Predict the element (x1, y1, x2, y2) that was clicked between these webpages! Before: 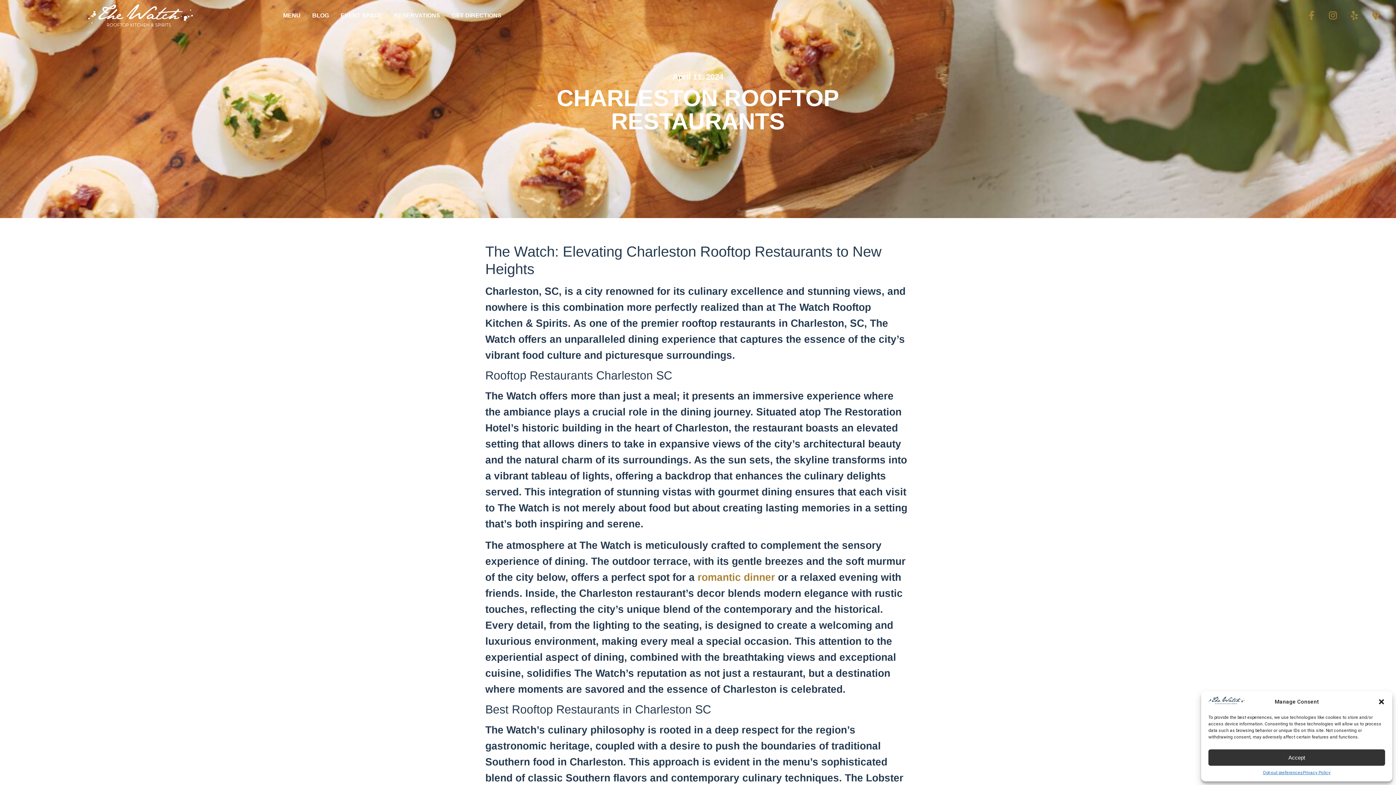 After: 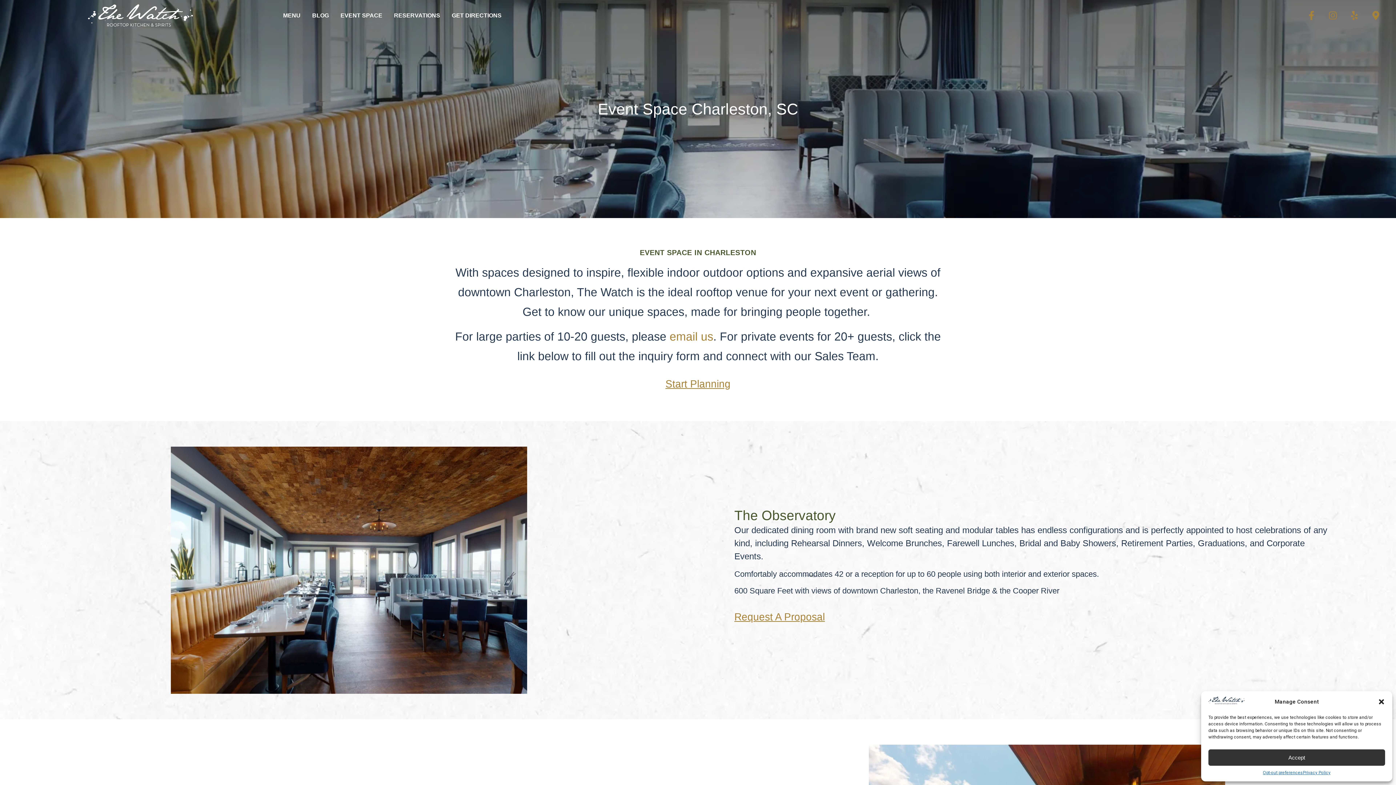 Action: bbox: (338, 6, 384, 24) label: EVENT SPACE